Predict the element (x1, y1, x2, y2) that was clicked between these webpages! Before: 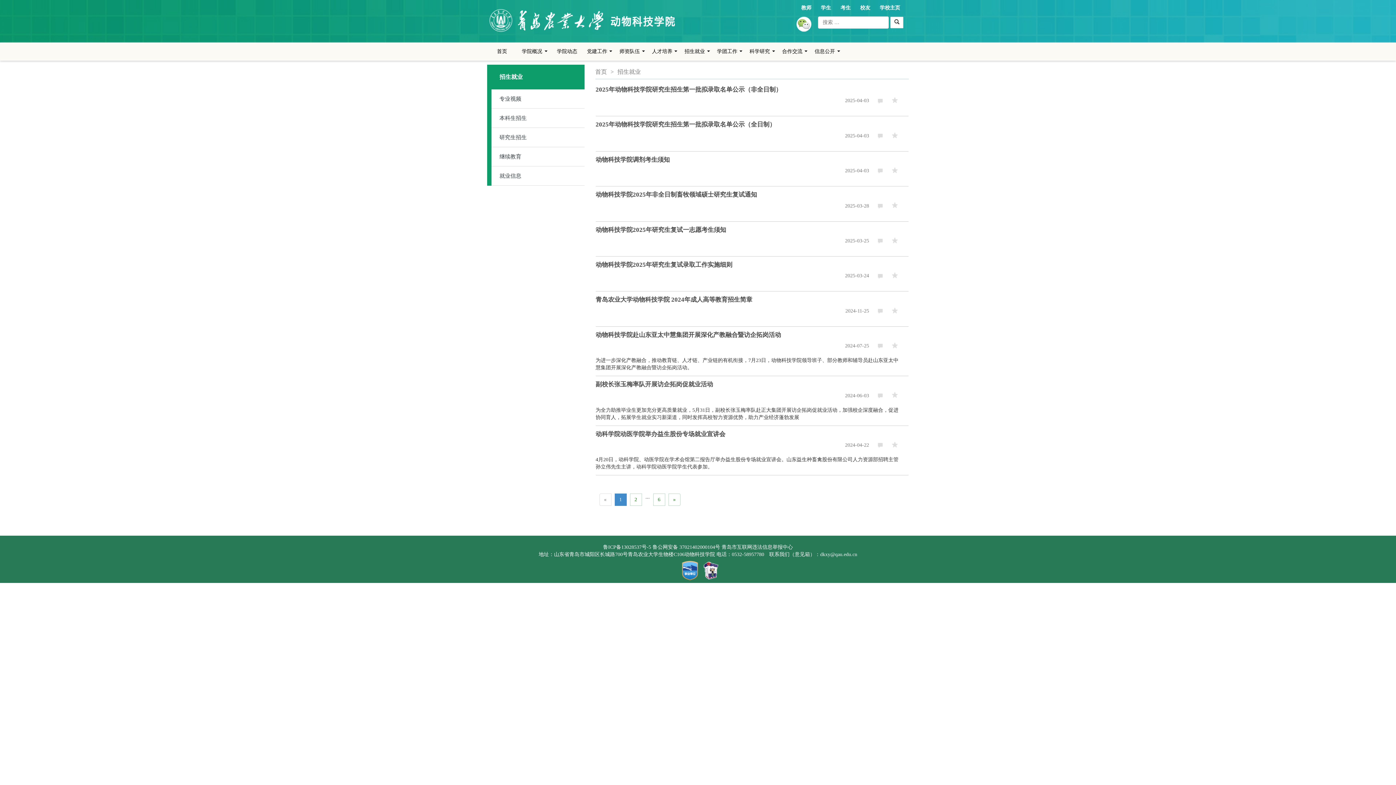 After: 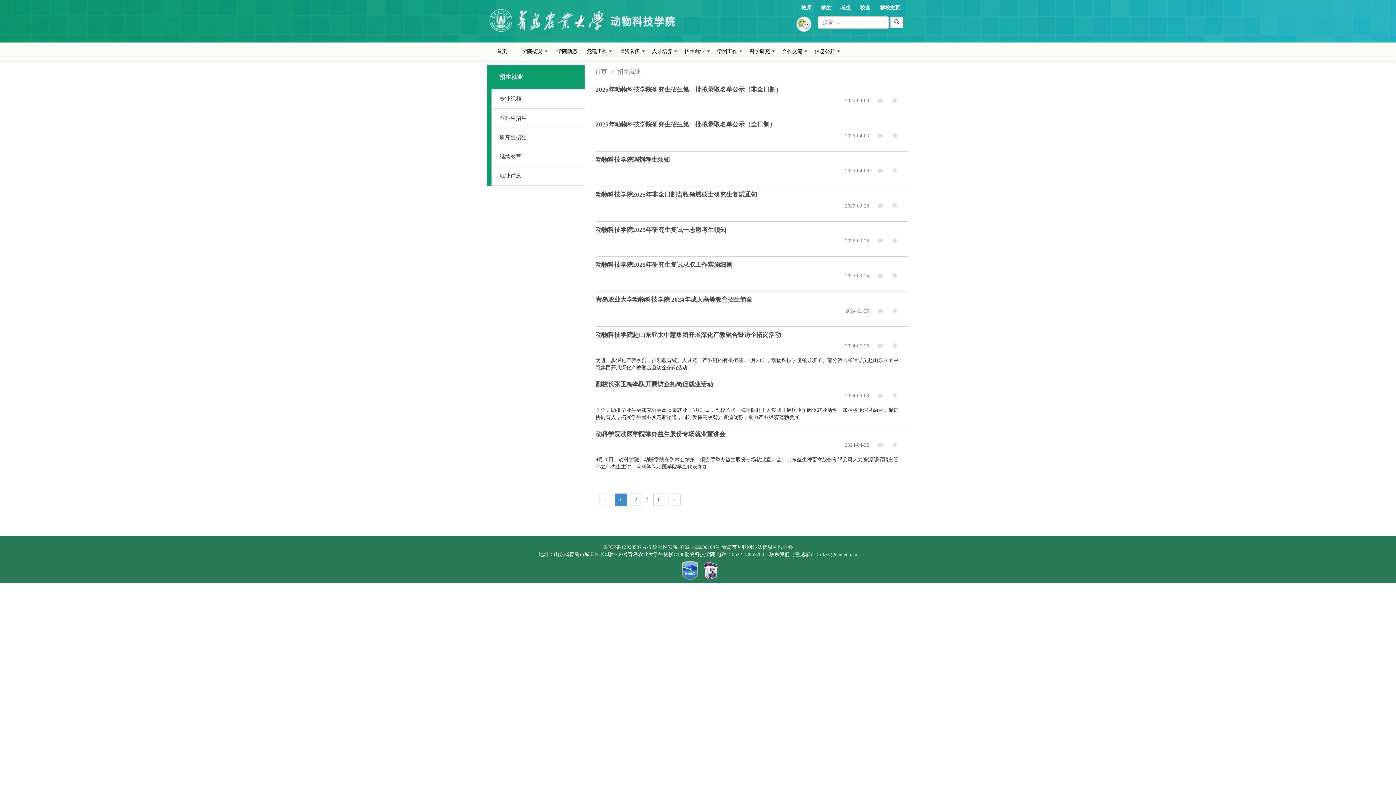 Action: bbox: (614, 493, 626, 506) label: 1